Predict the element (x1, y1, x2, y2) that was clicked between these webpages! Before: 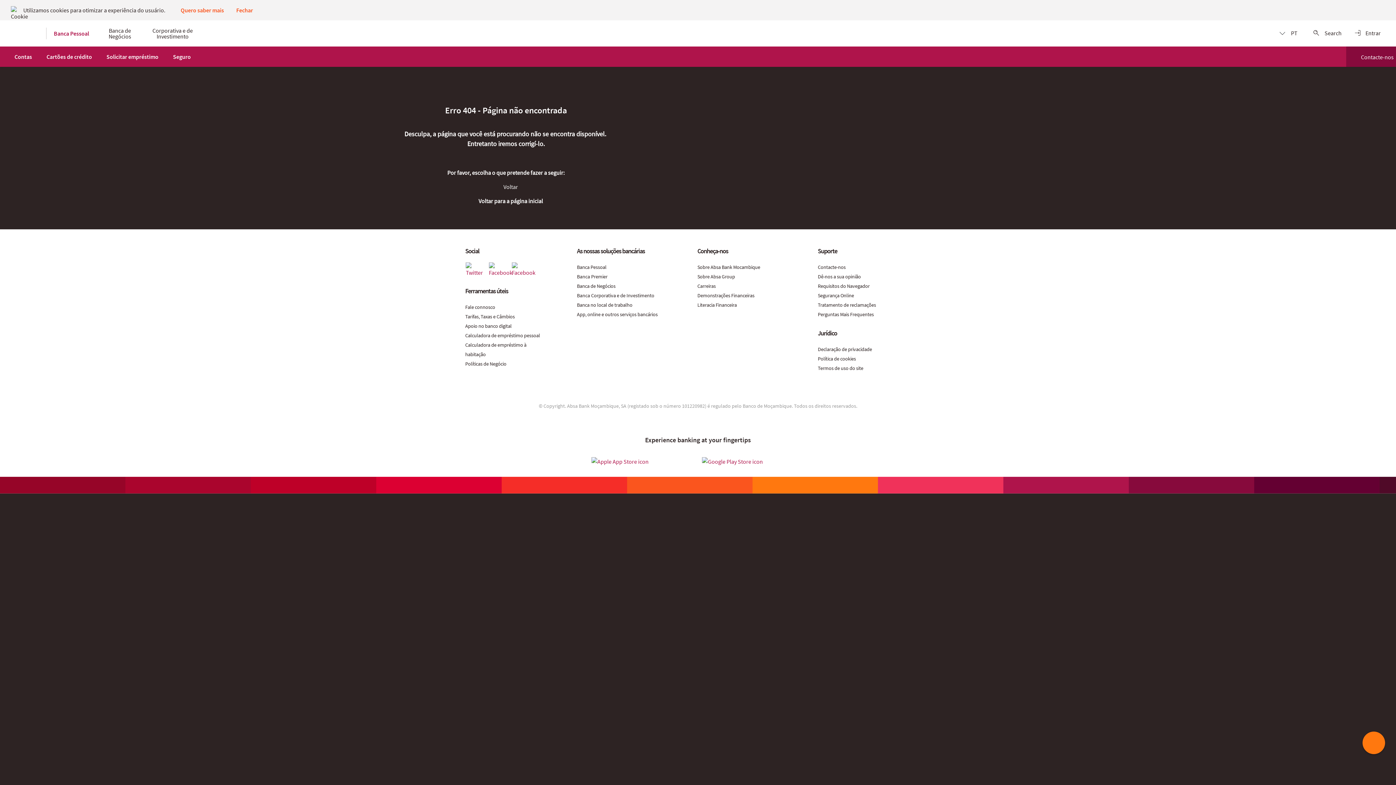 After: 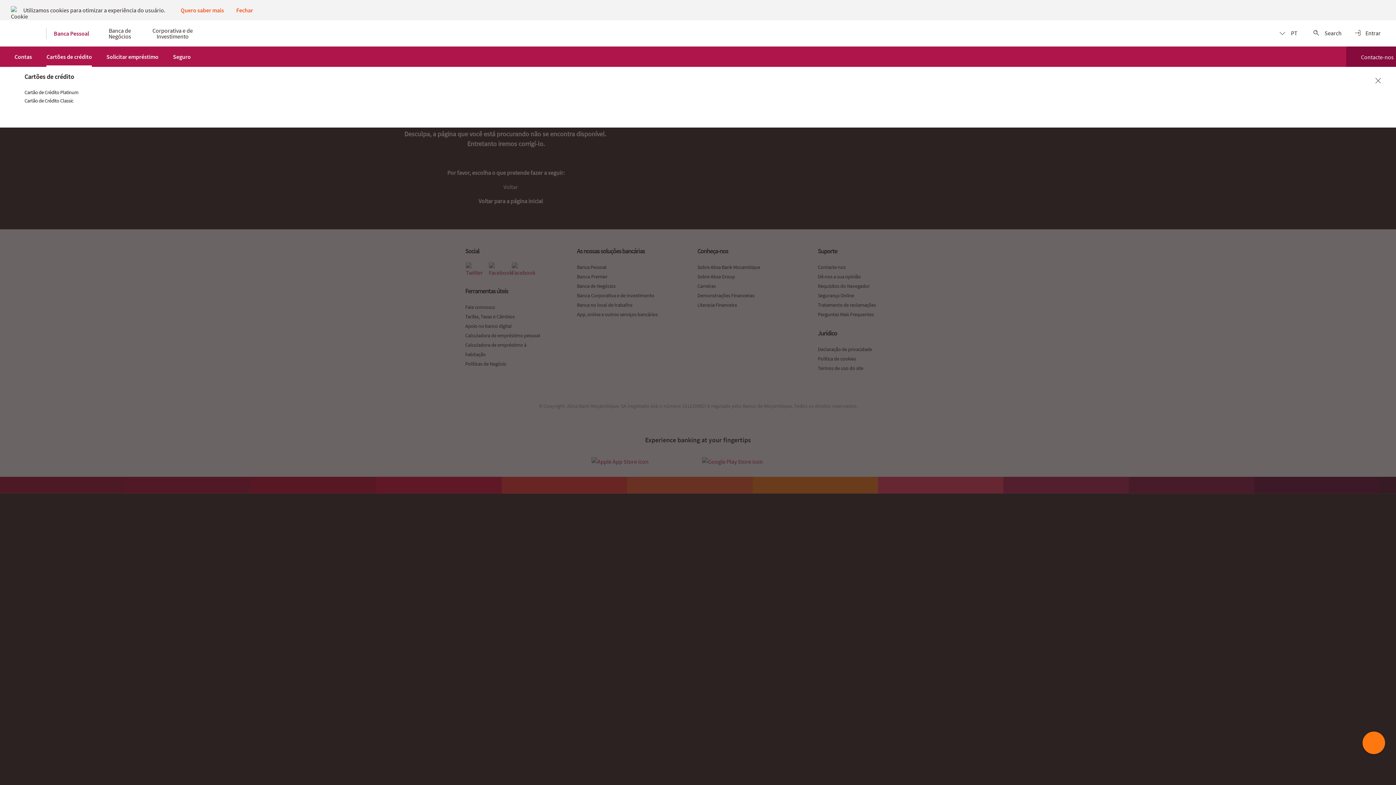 Action: bbox: (46, 53, 91, 60) label: Cartões de crédito